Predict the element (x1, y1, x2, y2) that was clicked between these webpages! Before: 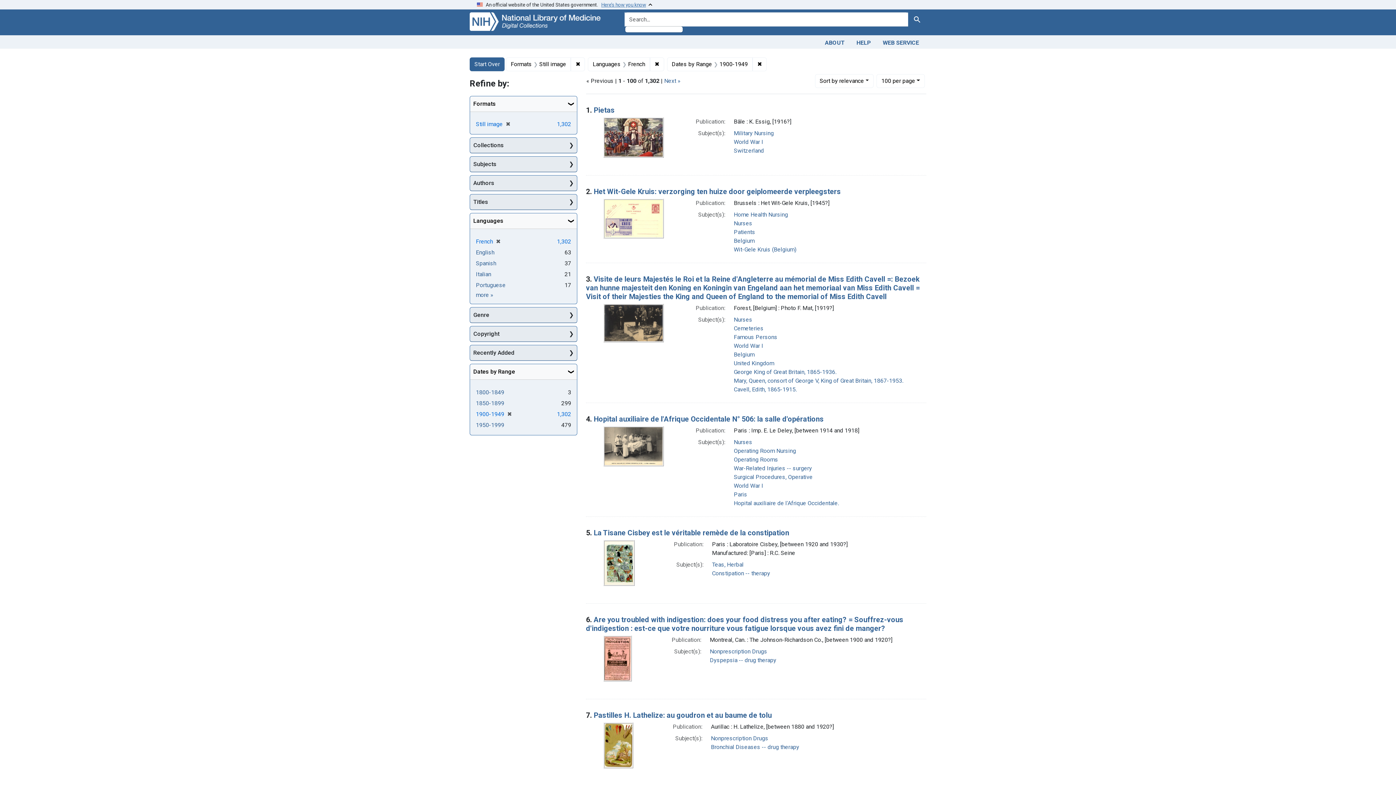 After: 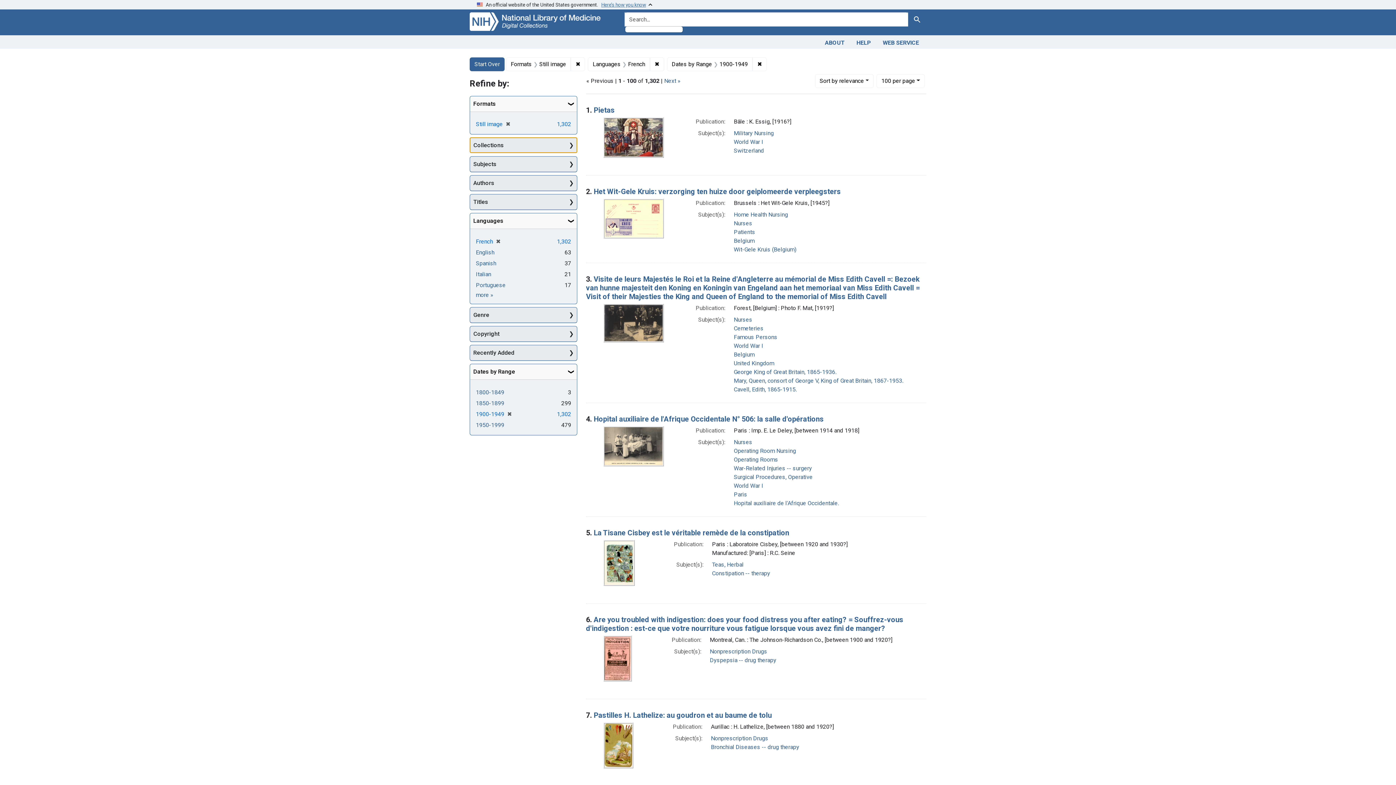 Action: label: Collections bbox: (470, 137, 577, 152)